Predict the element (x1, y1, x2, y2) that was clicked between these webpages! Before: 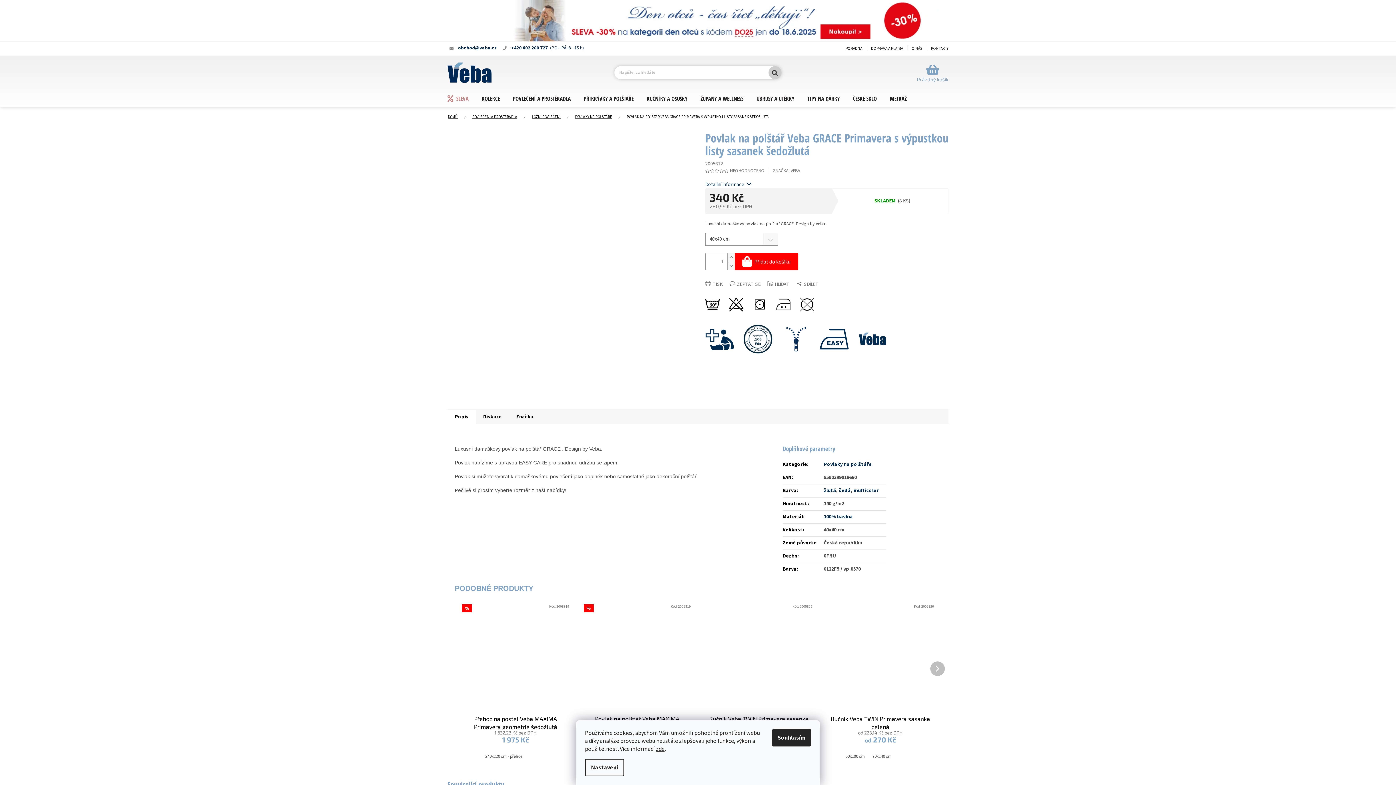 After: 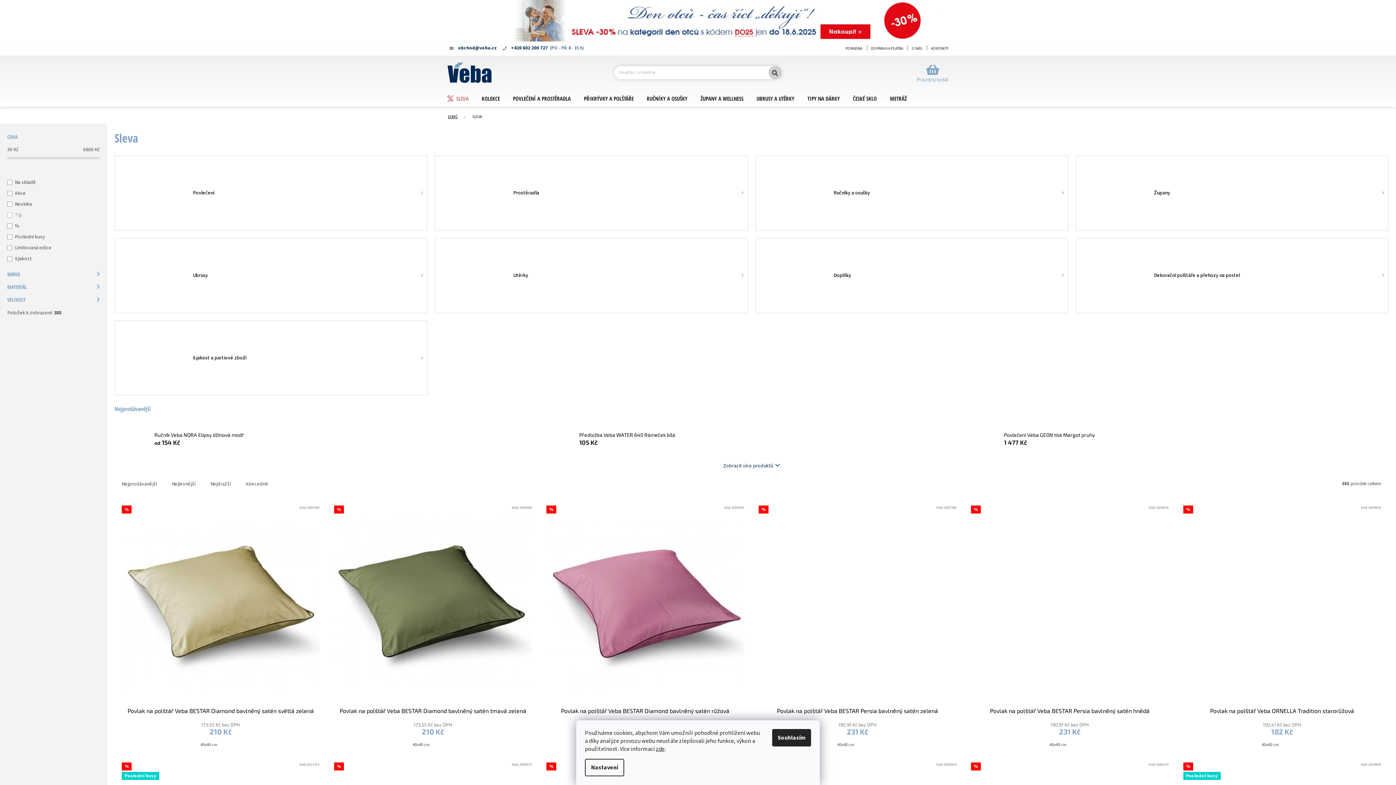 Action: label: SLEVA bbox: (447, 91, 481, 105)